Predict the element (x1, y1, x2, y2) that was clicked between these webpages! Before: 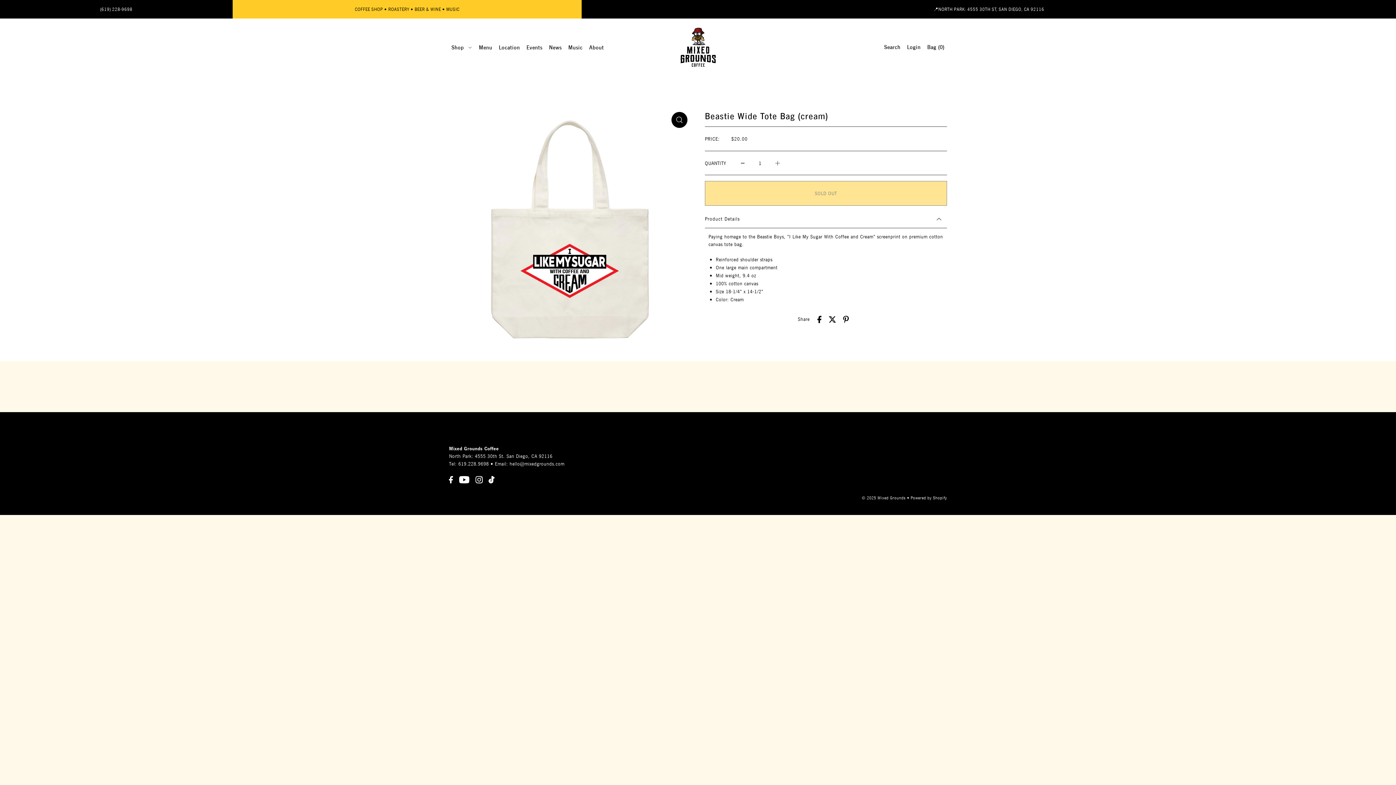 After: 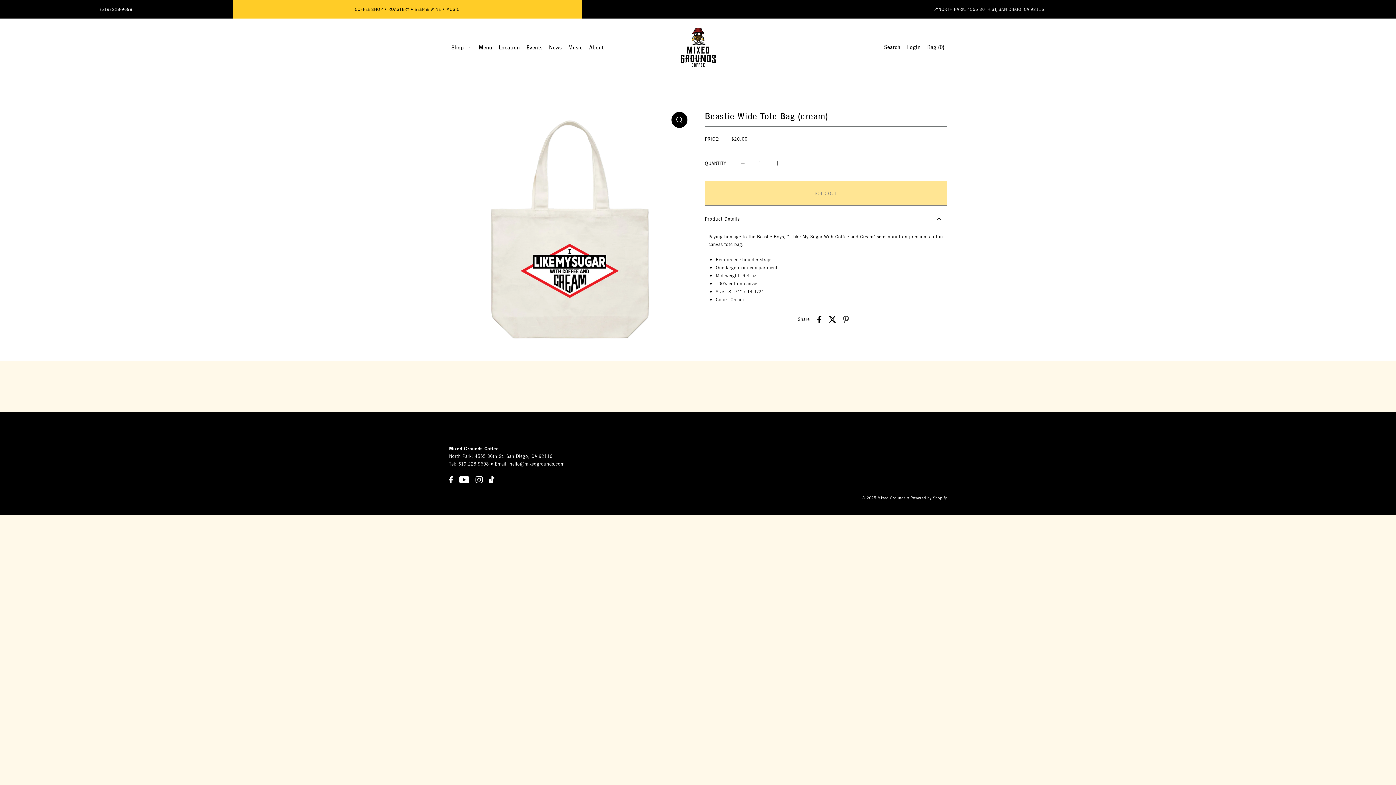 Action: bbox: (842, 314, 849, 323) label: Share on Pinterest